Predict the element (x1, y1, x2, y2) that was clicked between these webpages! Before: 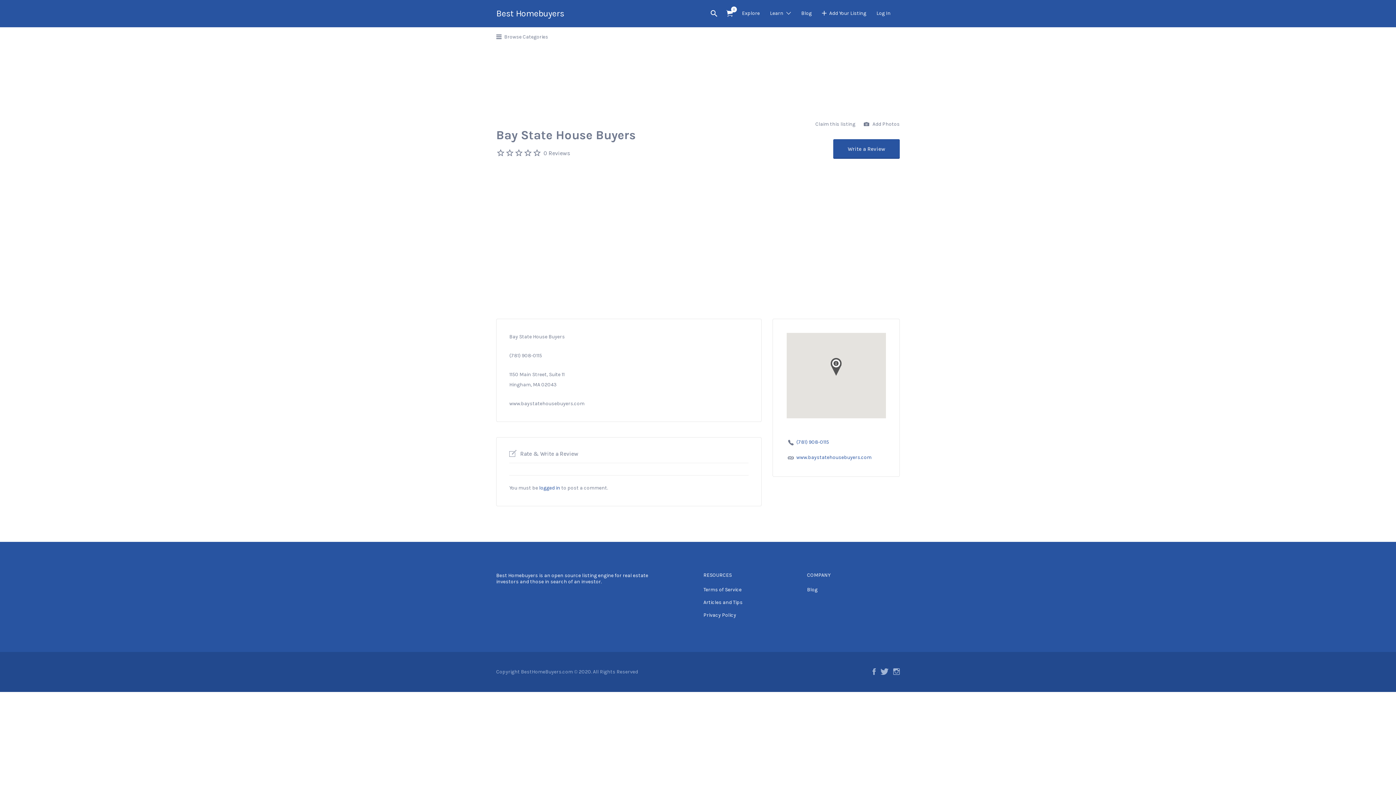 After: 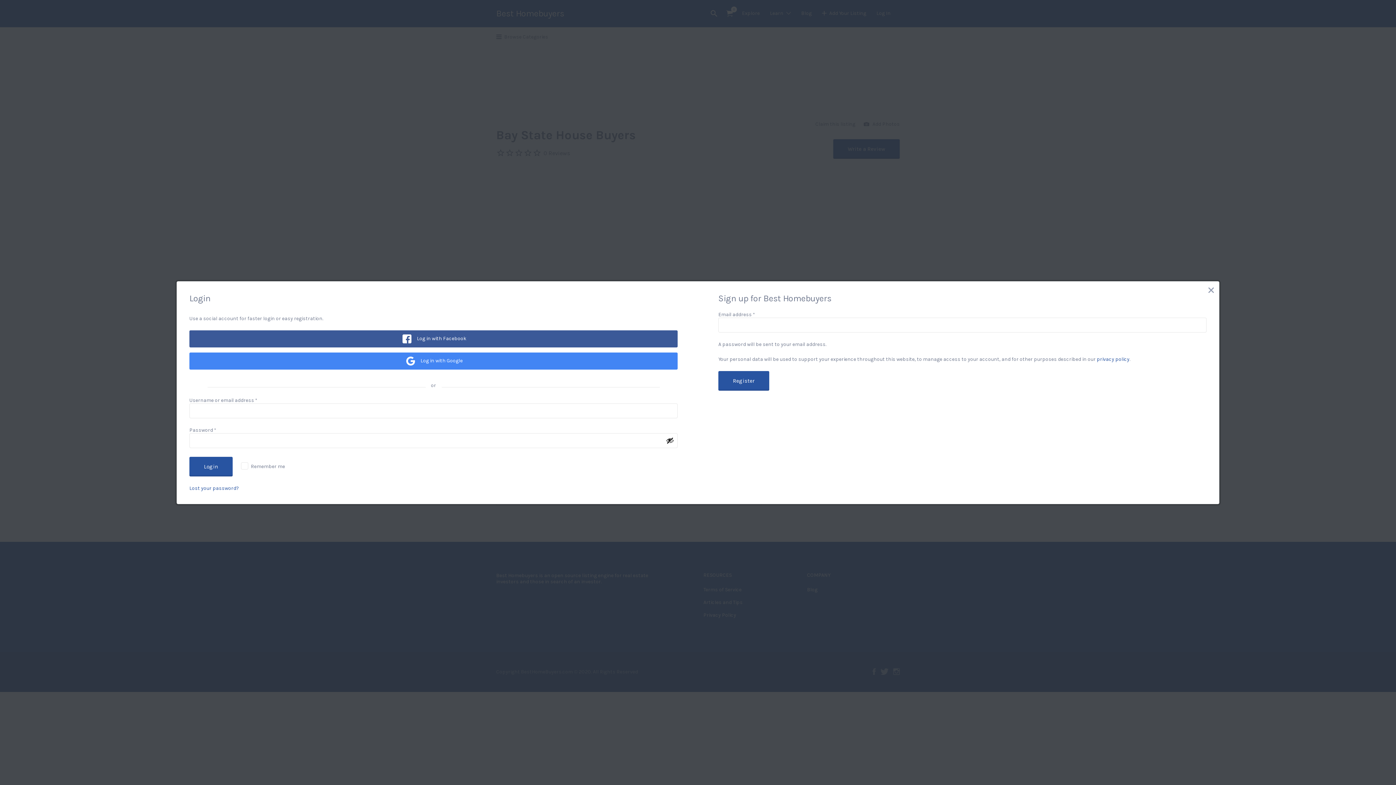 Action: label: Write a Review bbox: (833, 139, 900, 158)